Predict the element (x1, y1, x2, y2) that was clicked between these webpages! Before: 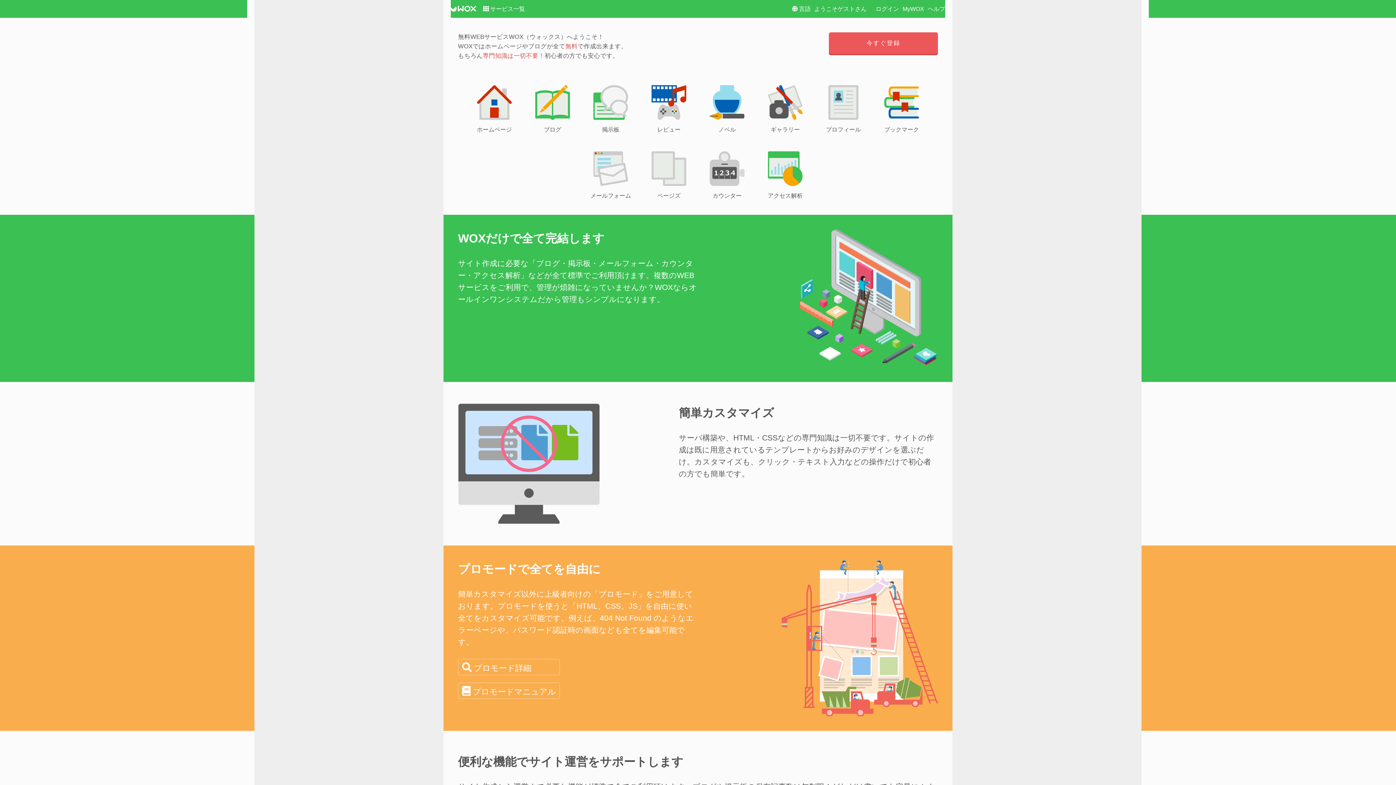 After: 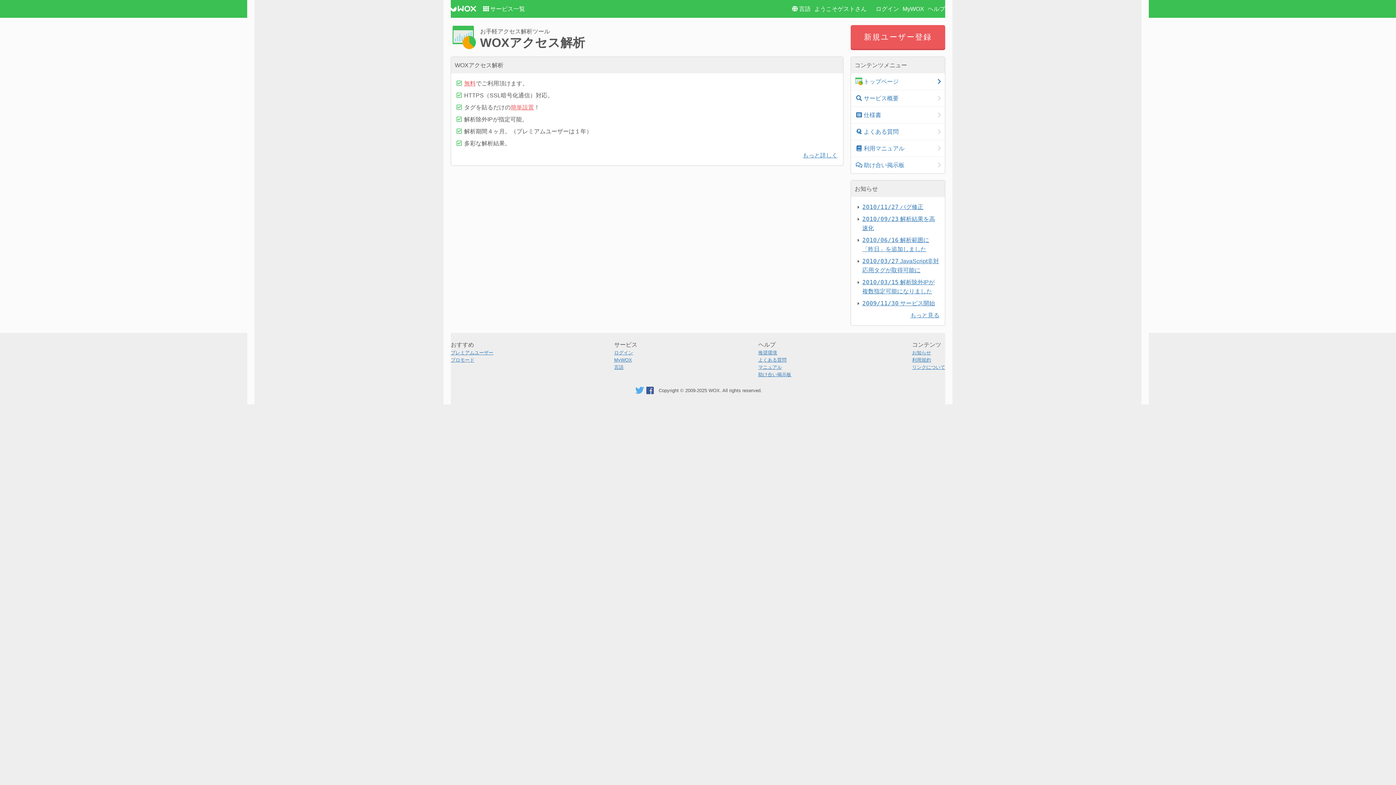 Action: bbox: (763, 148, 807, 200) label: 
アクセス解析